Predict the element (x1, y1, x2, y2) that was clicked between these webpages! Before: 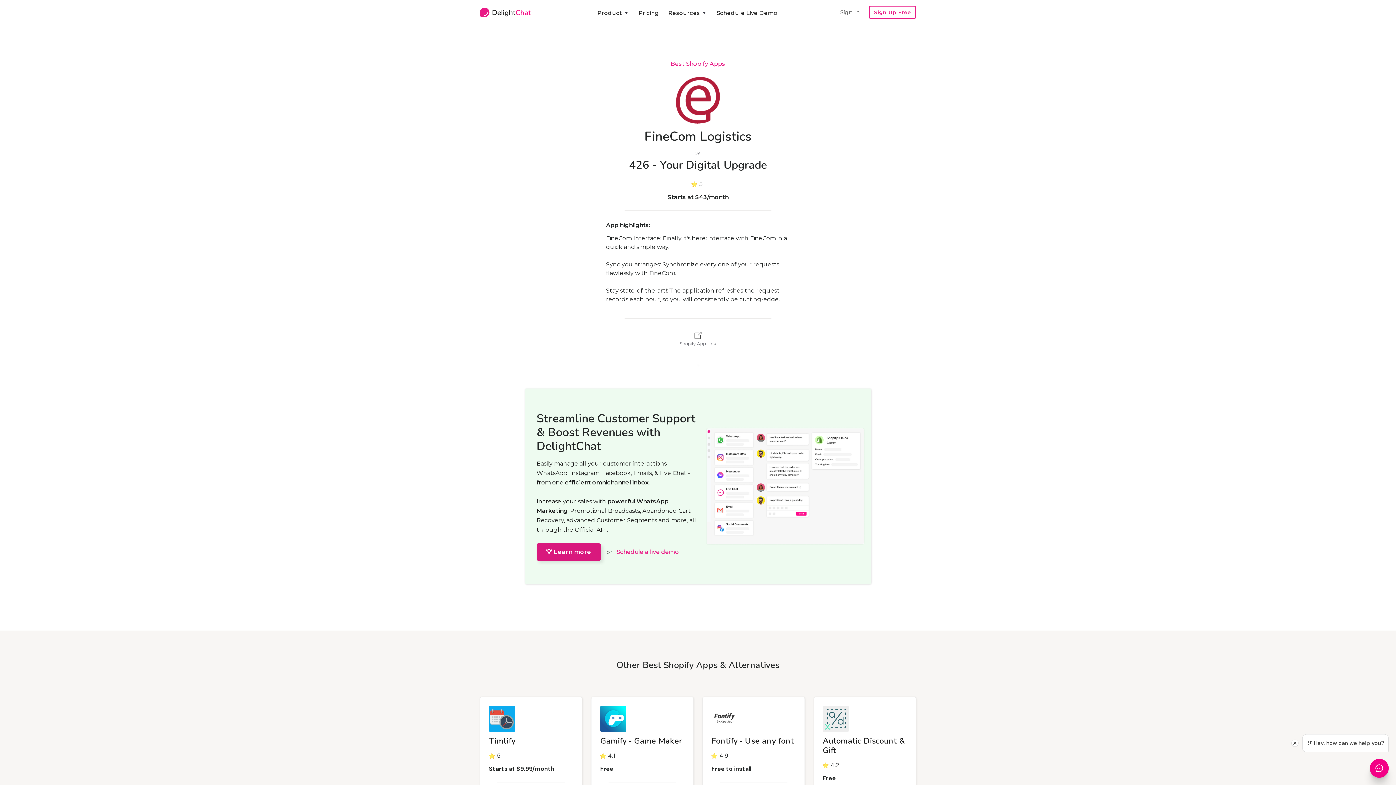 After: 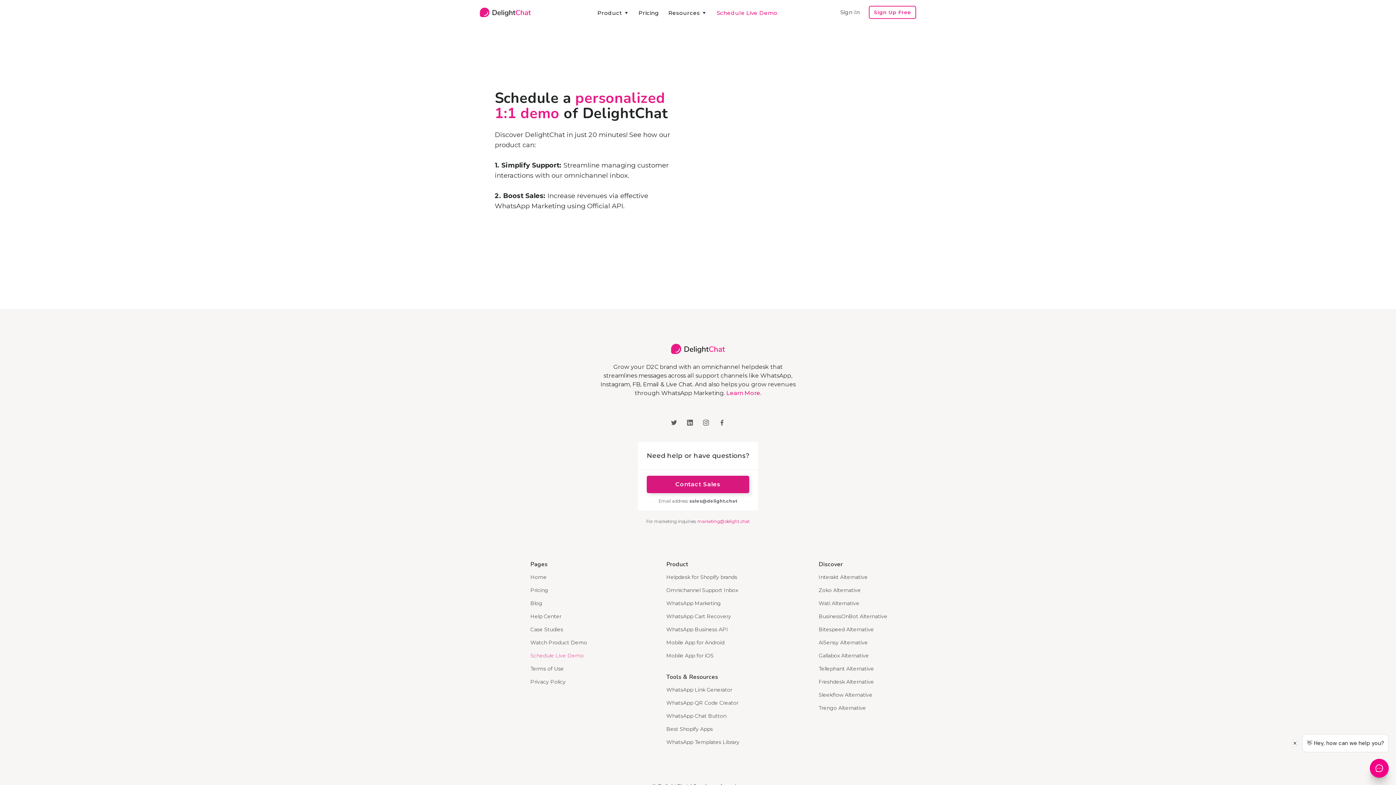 Action: bbox: (712, 8, 782, 17) label: Schedule Live Demo